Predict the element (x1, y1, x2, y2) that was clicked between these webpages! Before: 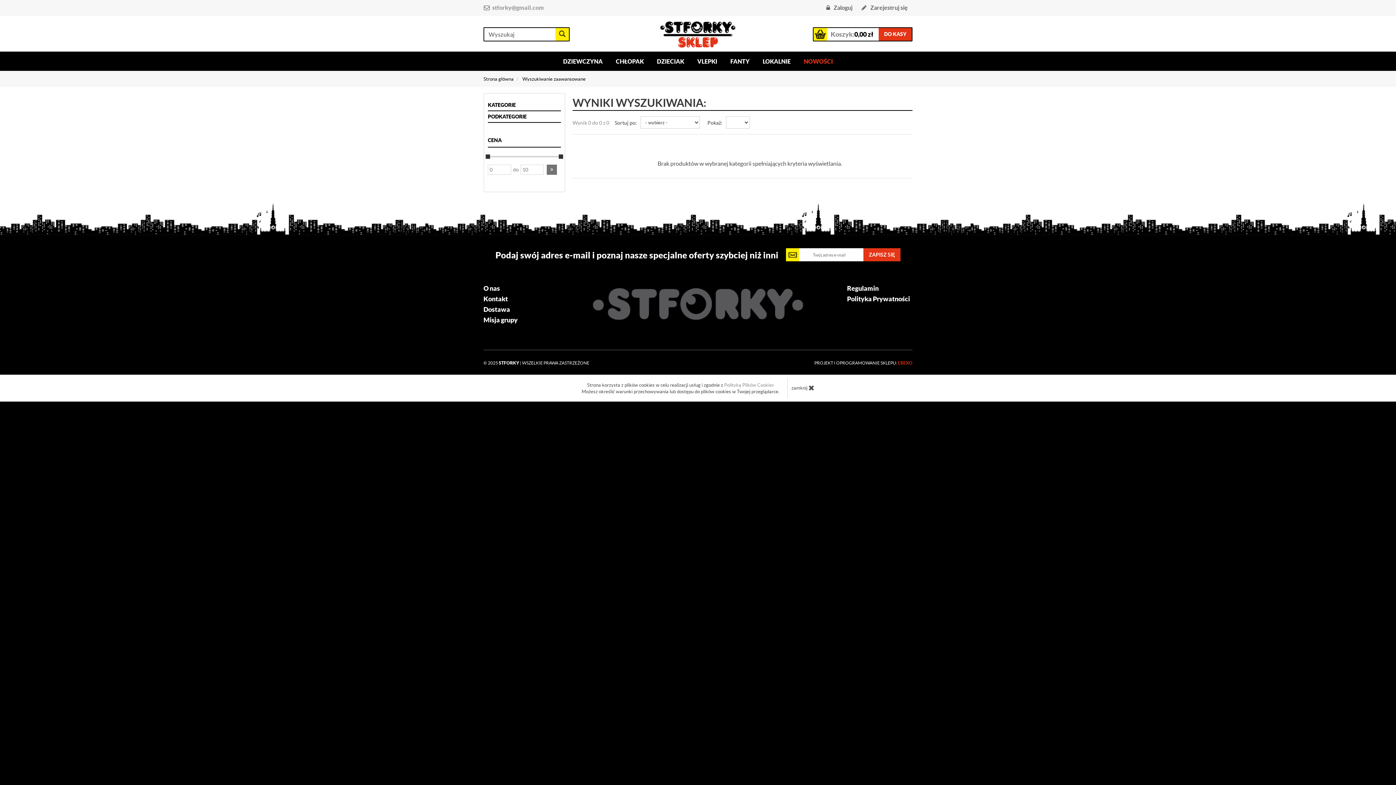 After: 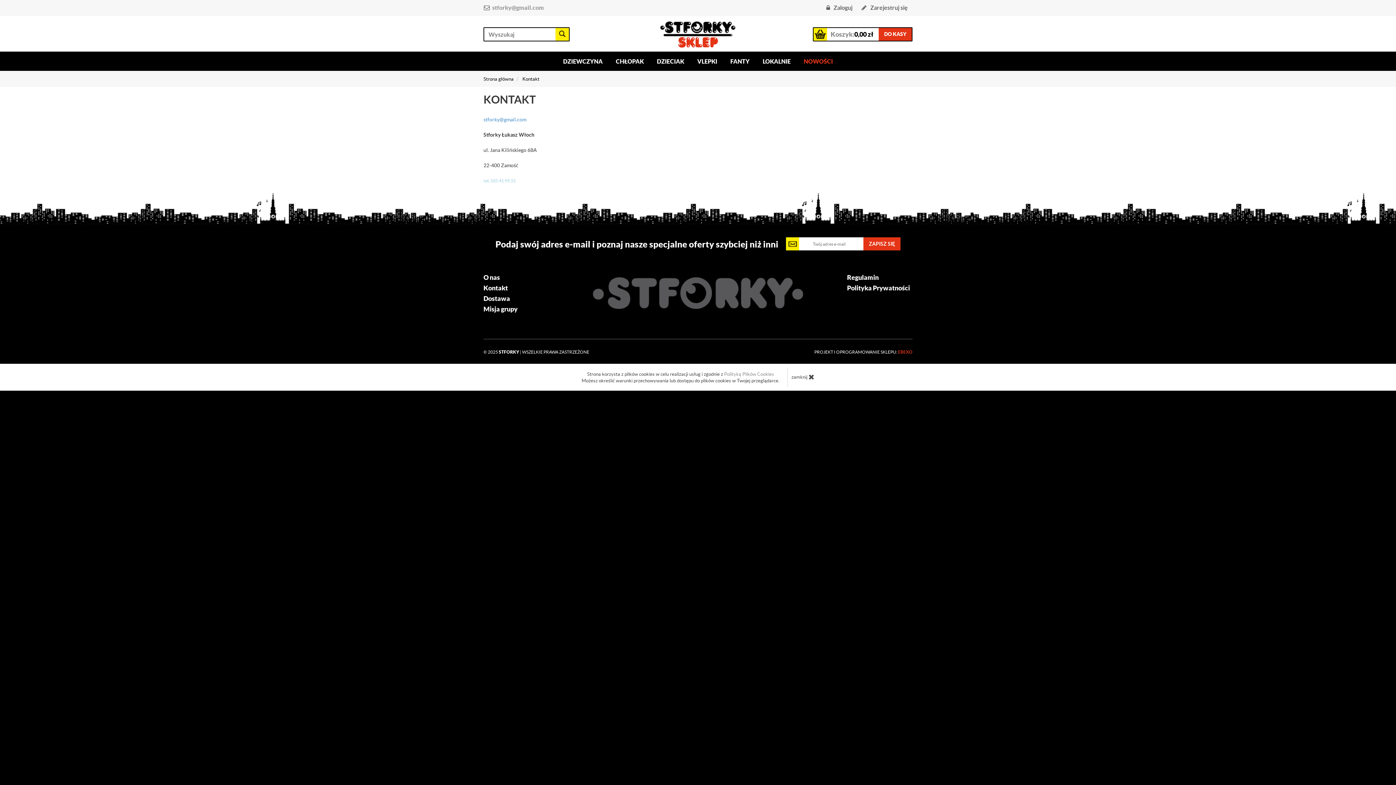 Action: label: Kontakt bbox: (483, 296, 508, 301)